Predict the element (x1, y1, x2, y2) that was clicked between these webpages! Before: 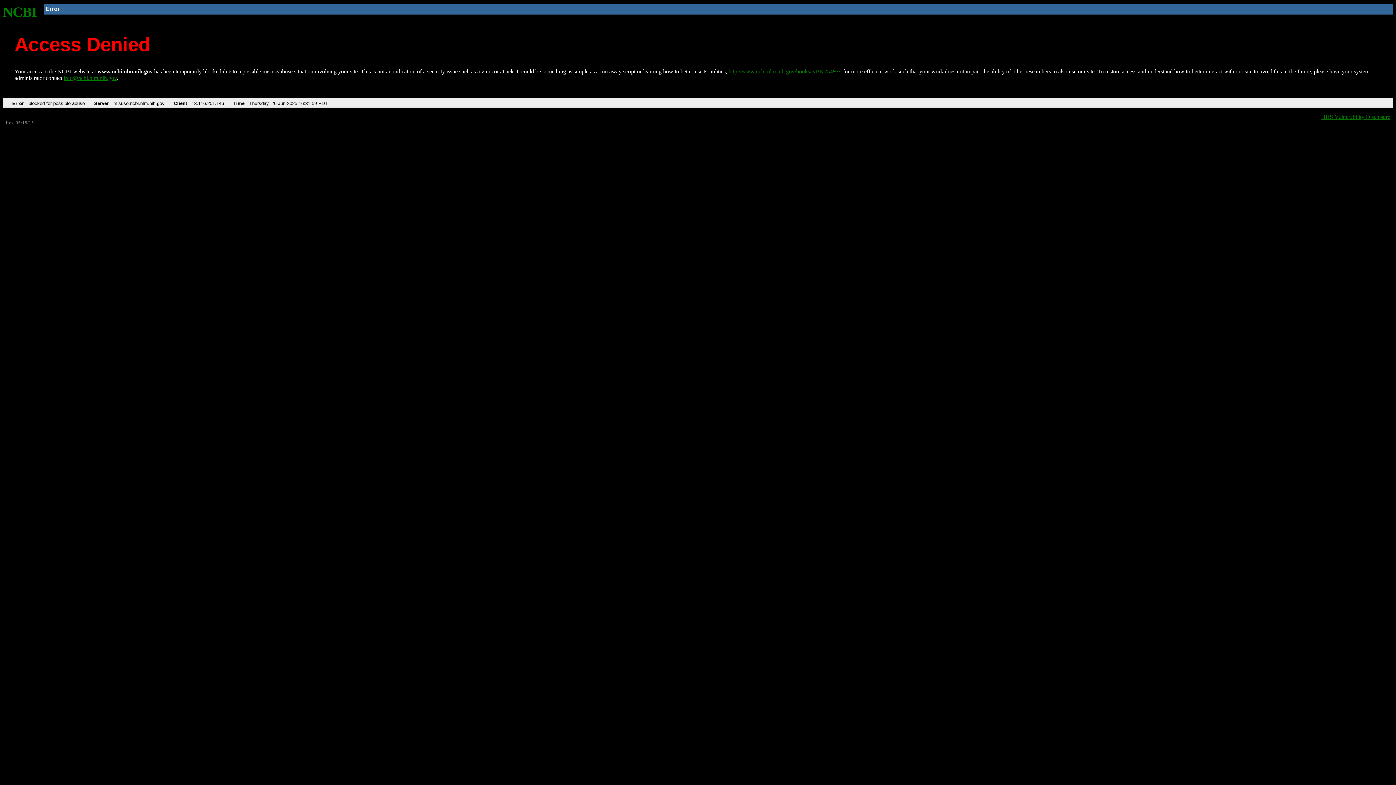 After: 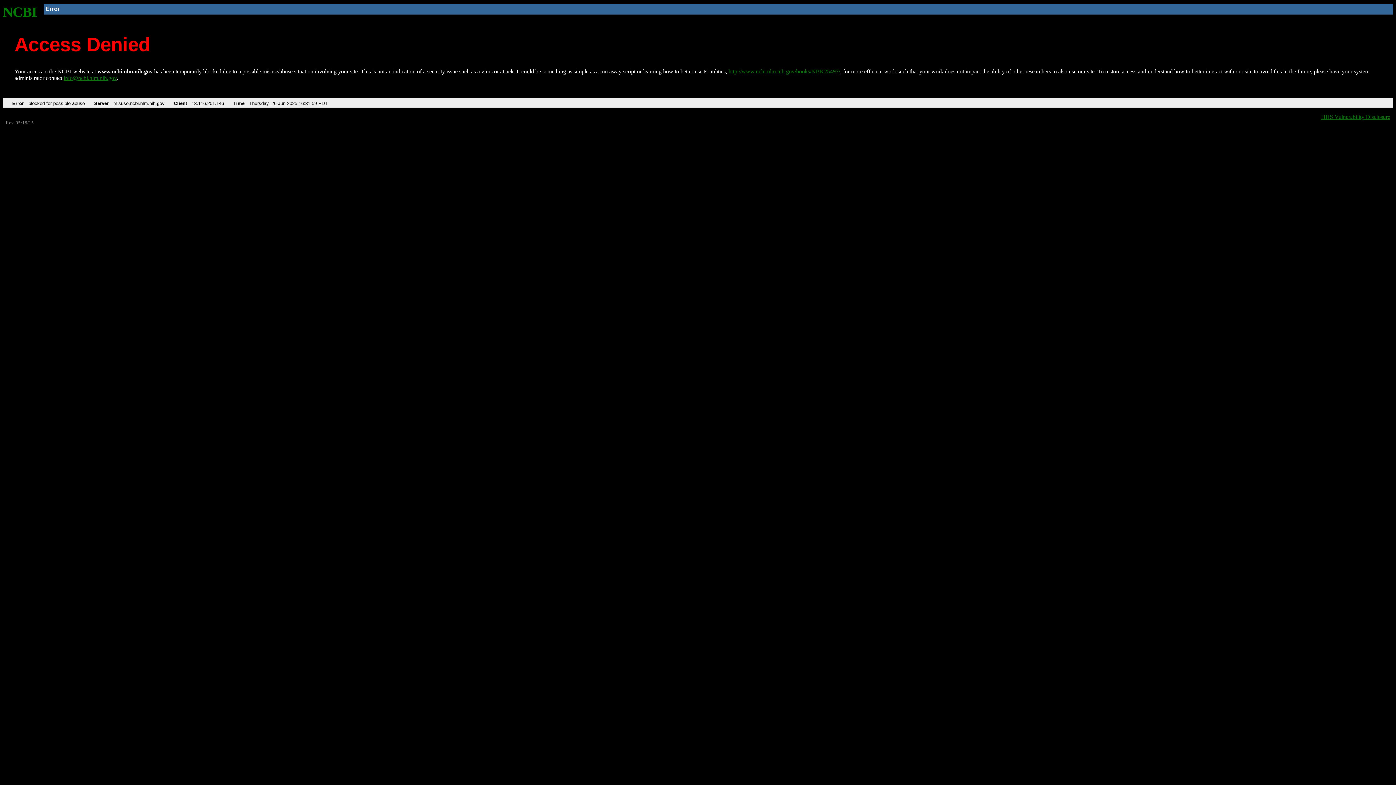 Action: bbox: (63, 75, 116, 81) label: info@ncbi.nlm.nih.gov